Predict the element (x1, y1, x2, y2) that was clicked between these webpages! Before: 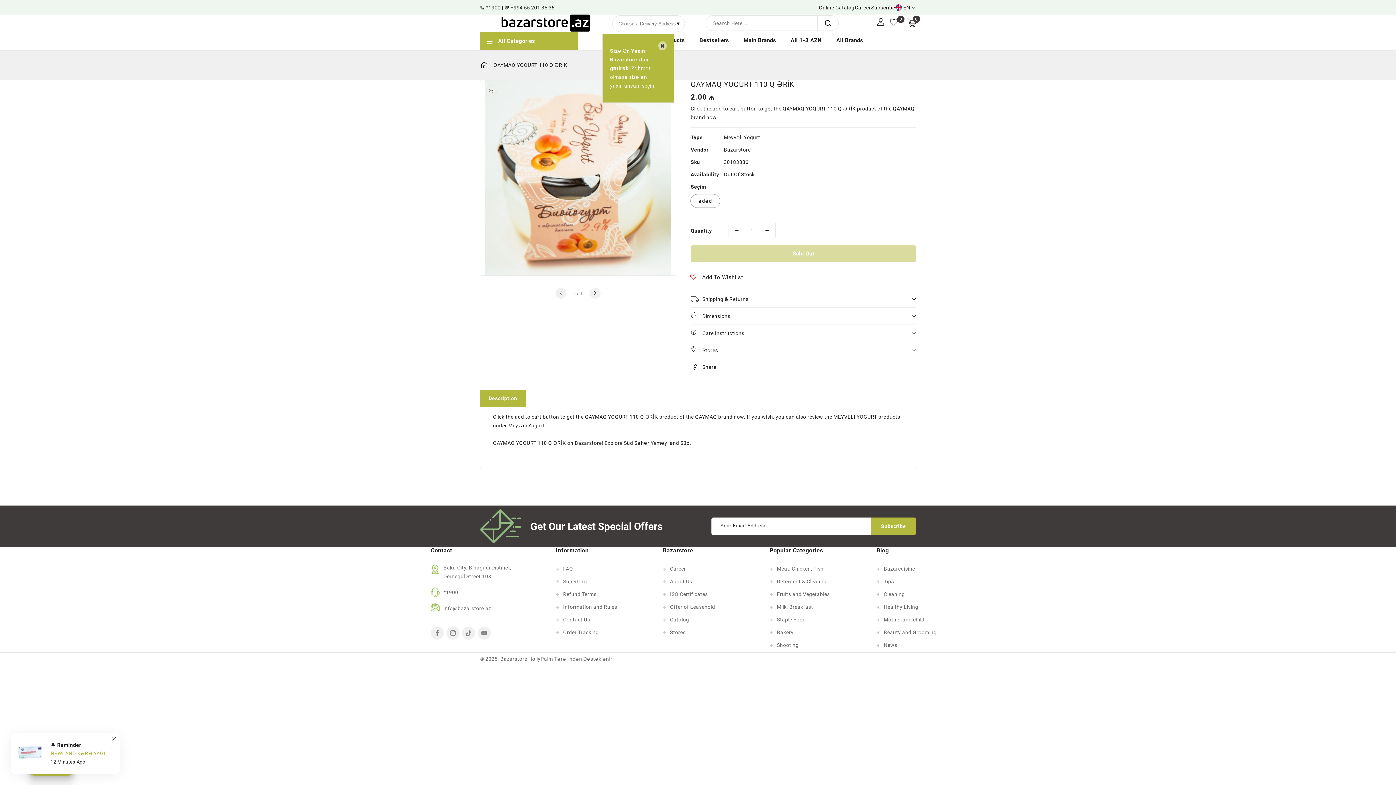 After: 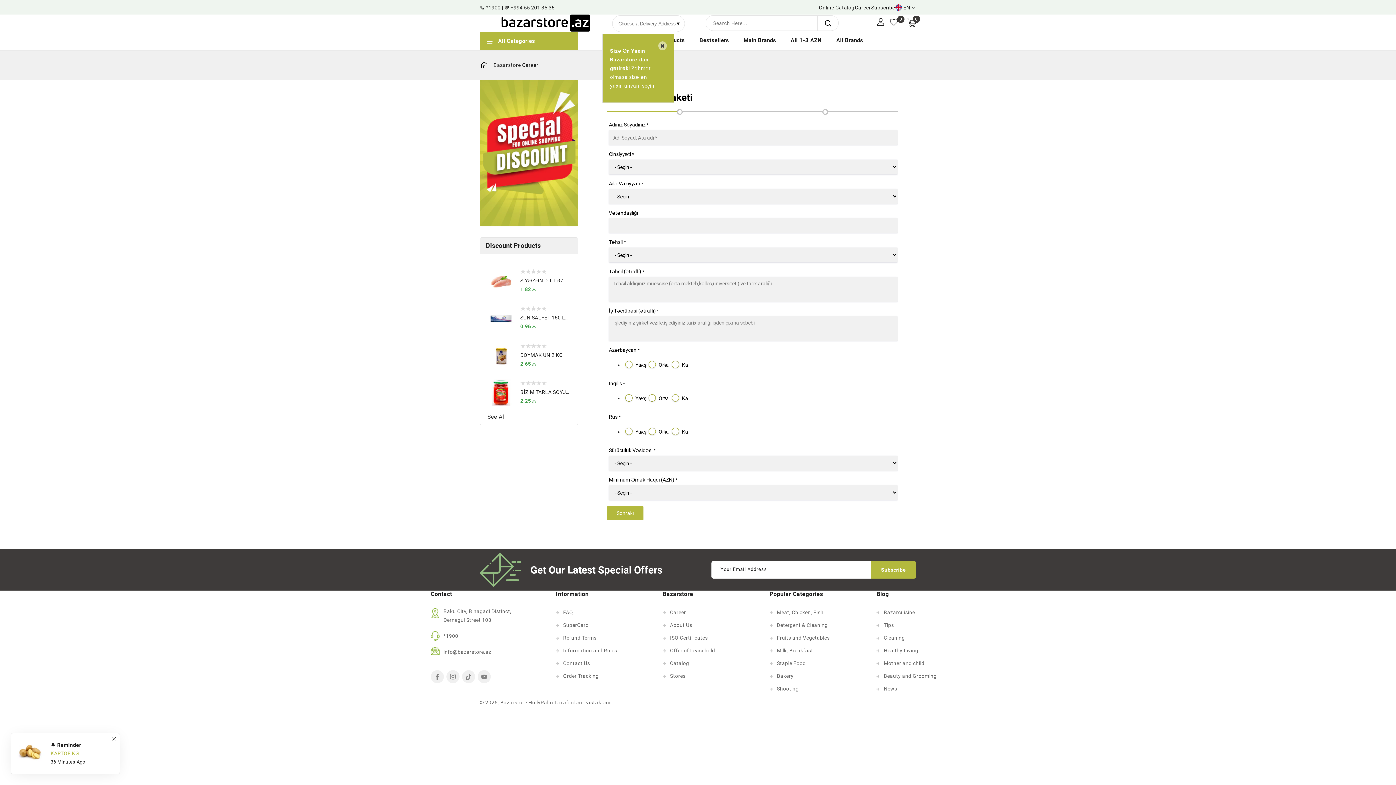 Action: label: Career bbox: (855, 4, 871, 10)